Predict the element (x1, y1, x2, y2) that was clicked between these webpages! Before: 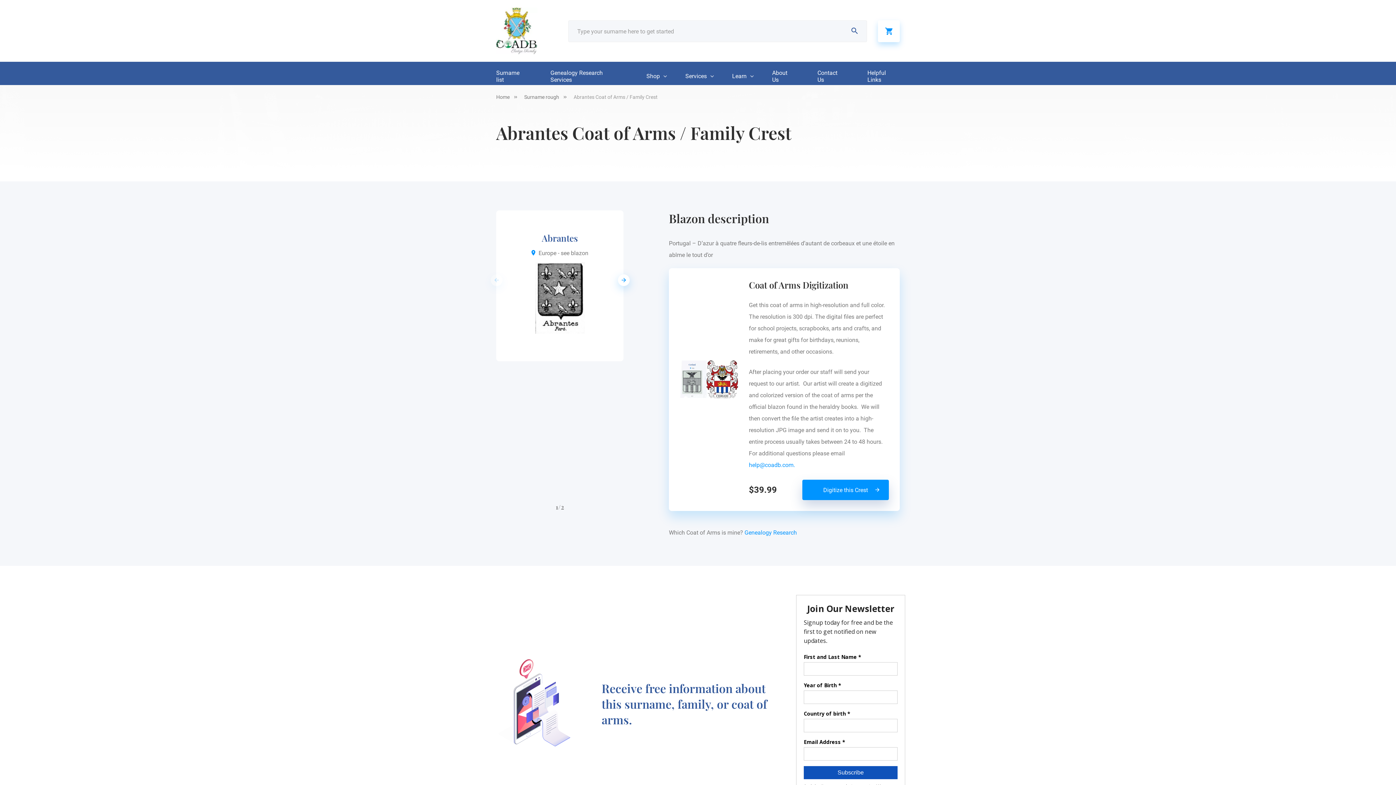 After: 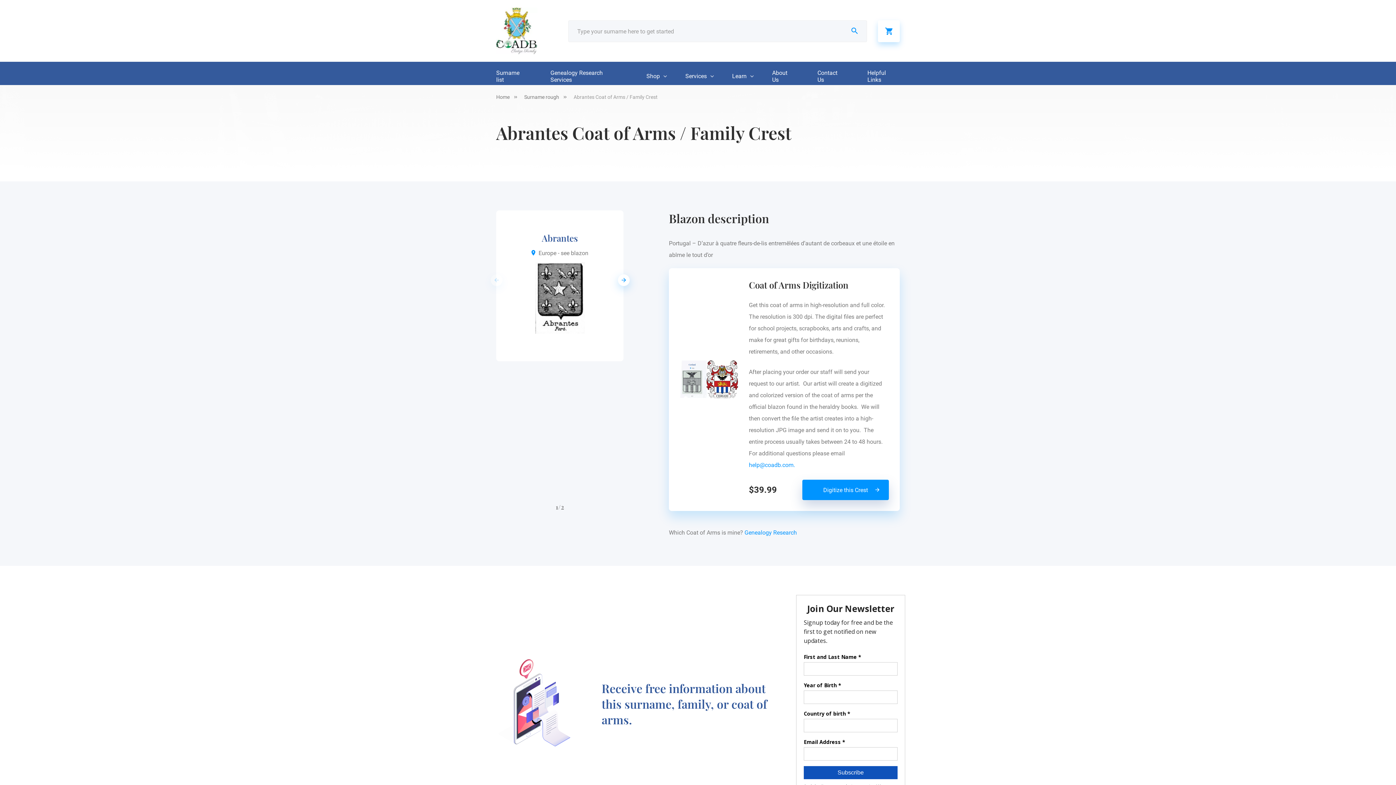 Action: bbox: (842, 20, 867, 42)